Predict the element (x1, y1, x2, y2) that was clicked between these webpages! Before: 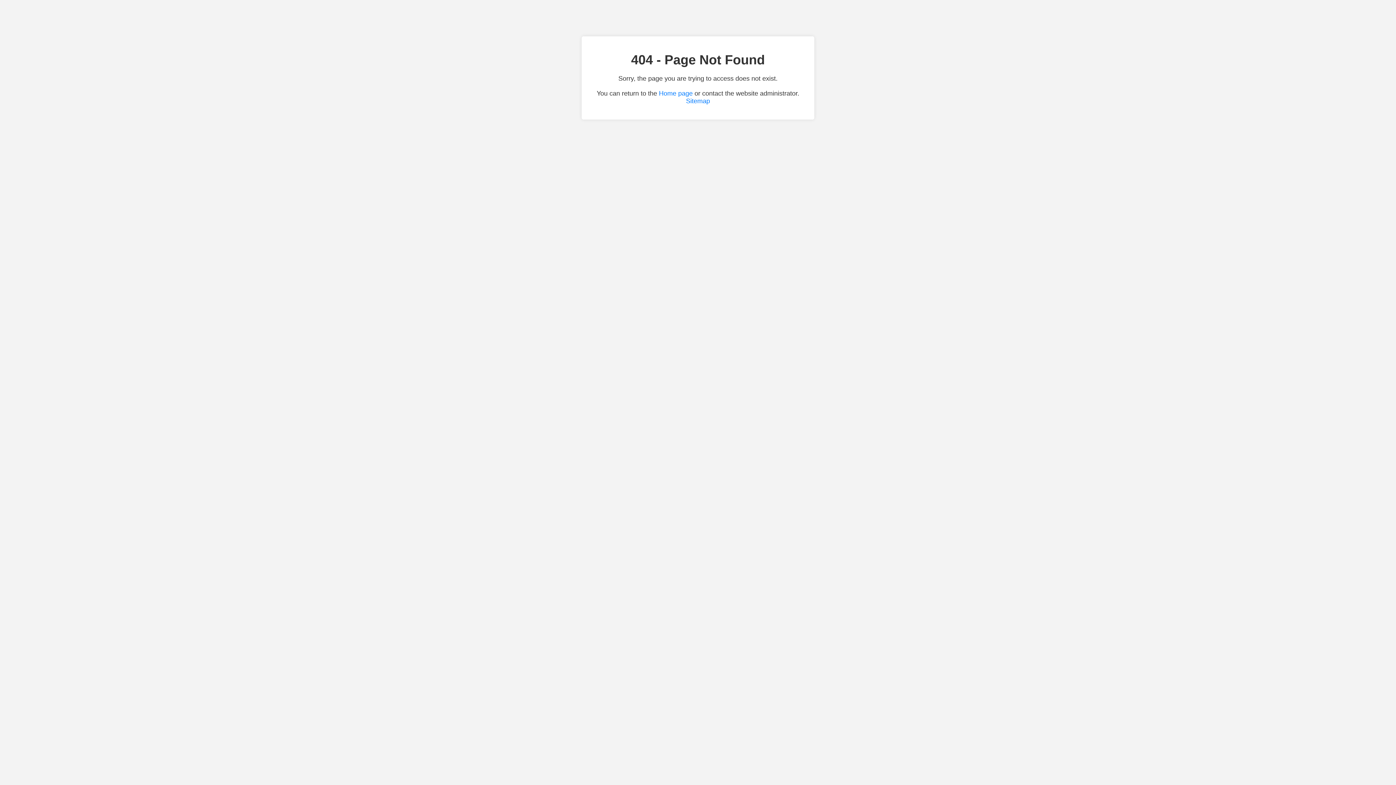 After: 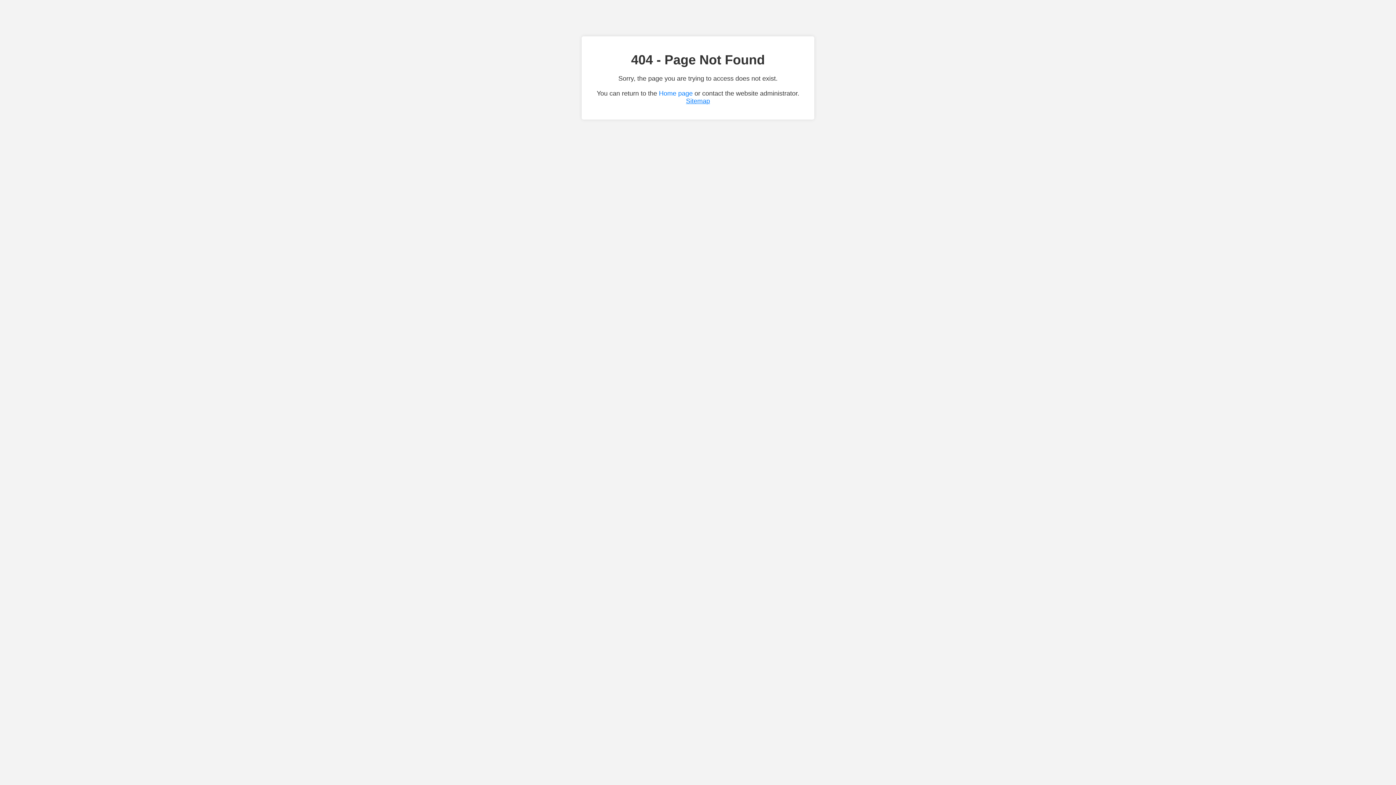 Action: label: Sitemap bbox: (686, 97, 710, 104)